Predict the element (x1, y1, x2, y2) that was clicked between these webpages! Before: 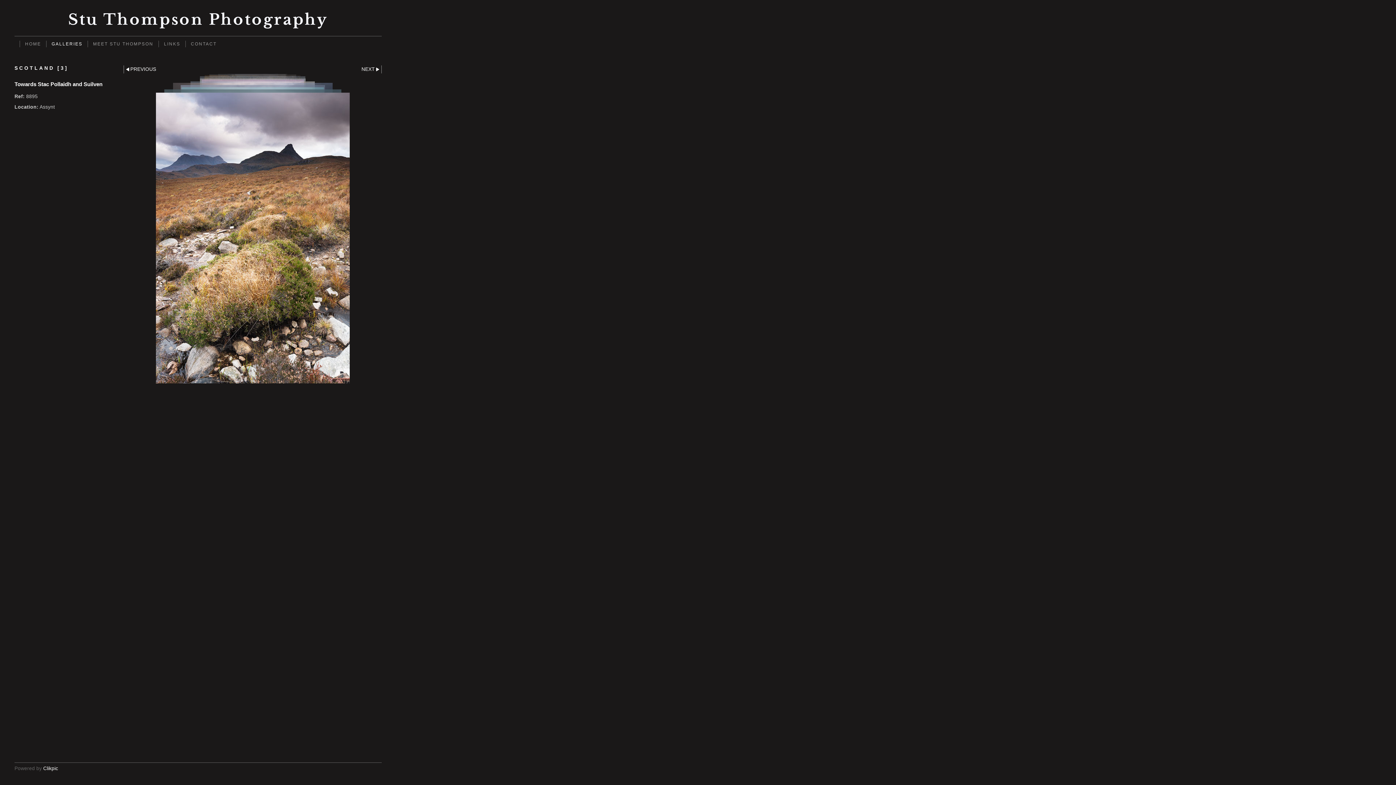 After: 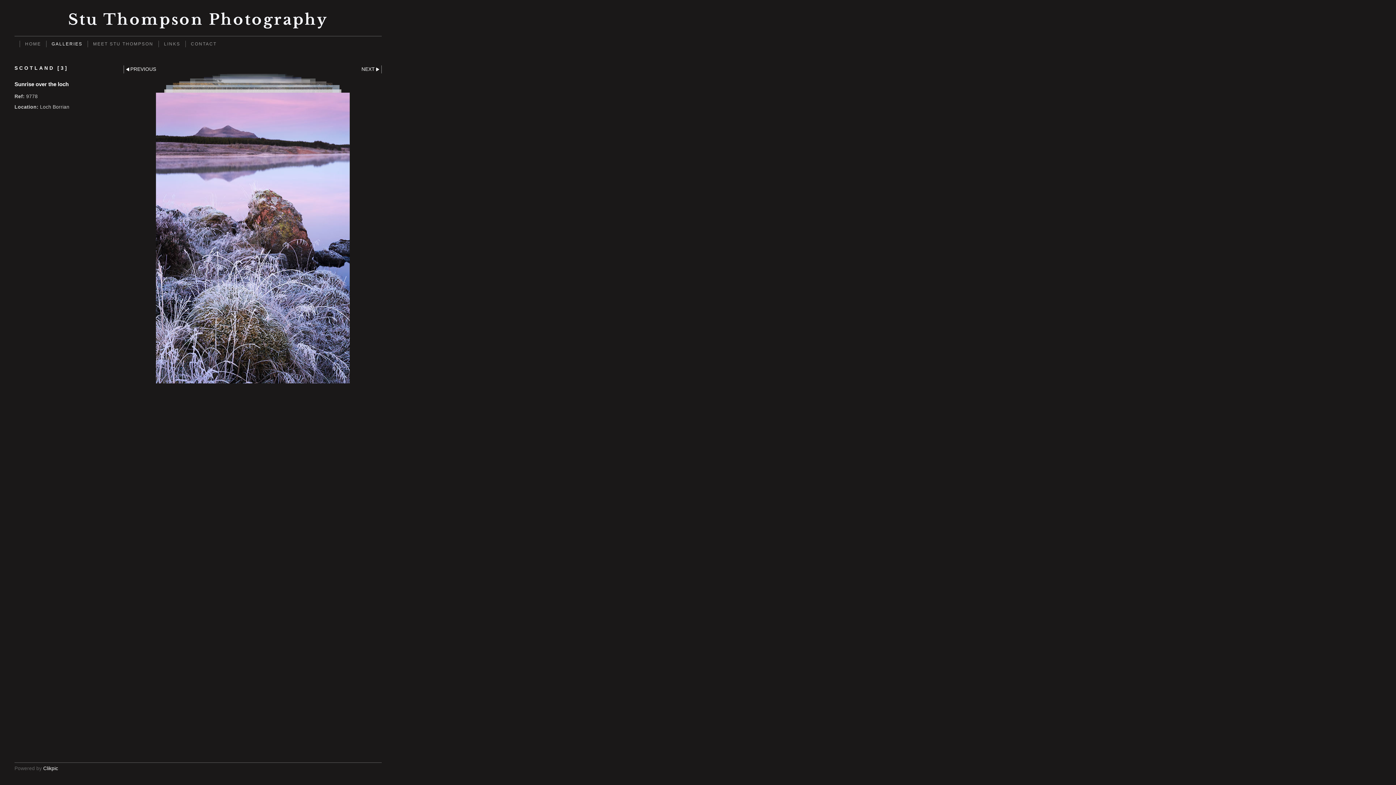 Action: bbox: (123, 73, 381, 383)